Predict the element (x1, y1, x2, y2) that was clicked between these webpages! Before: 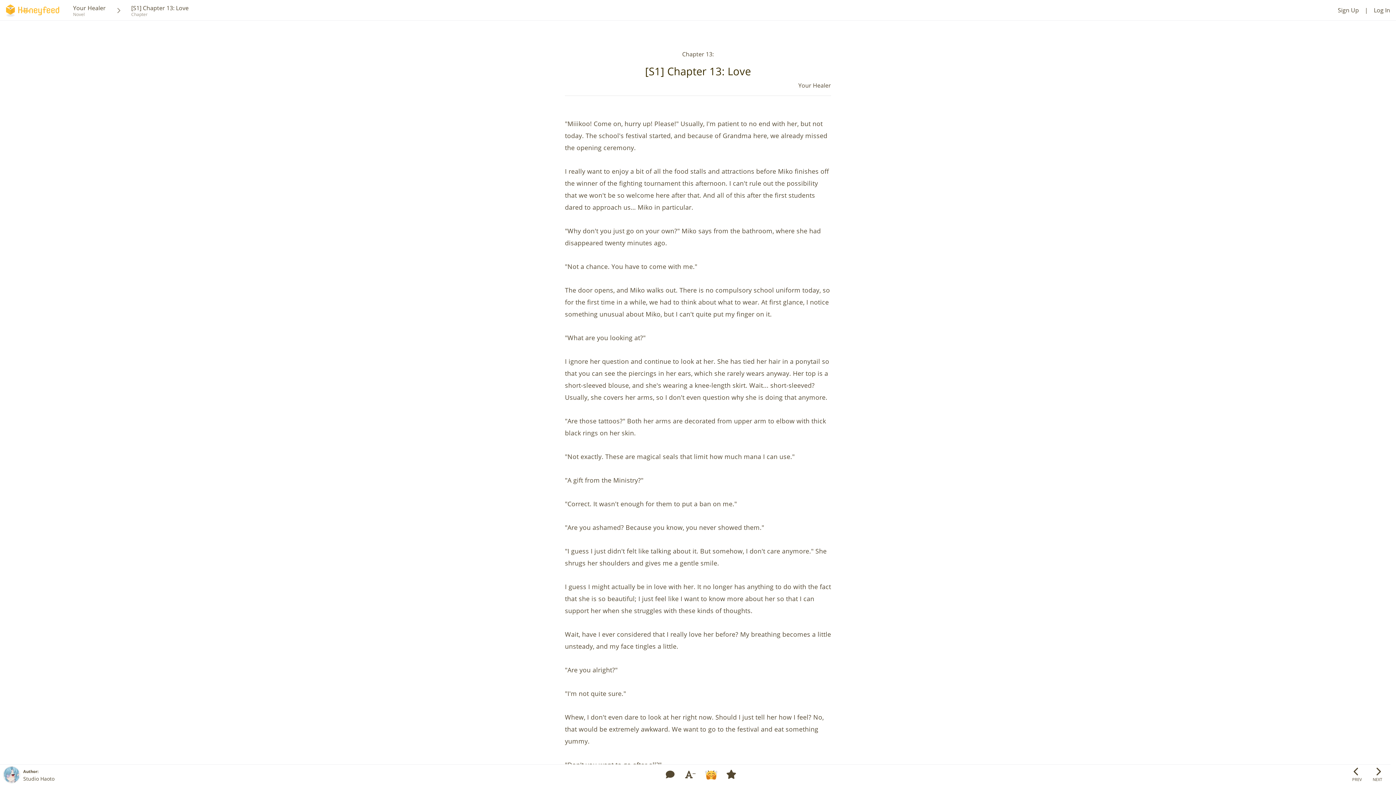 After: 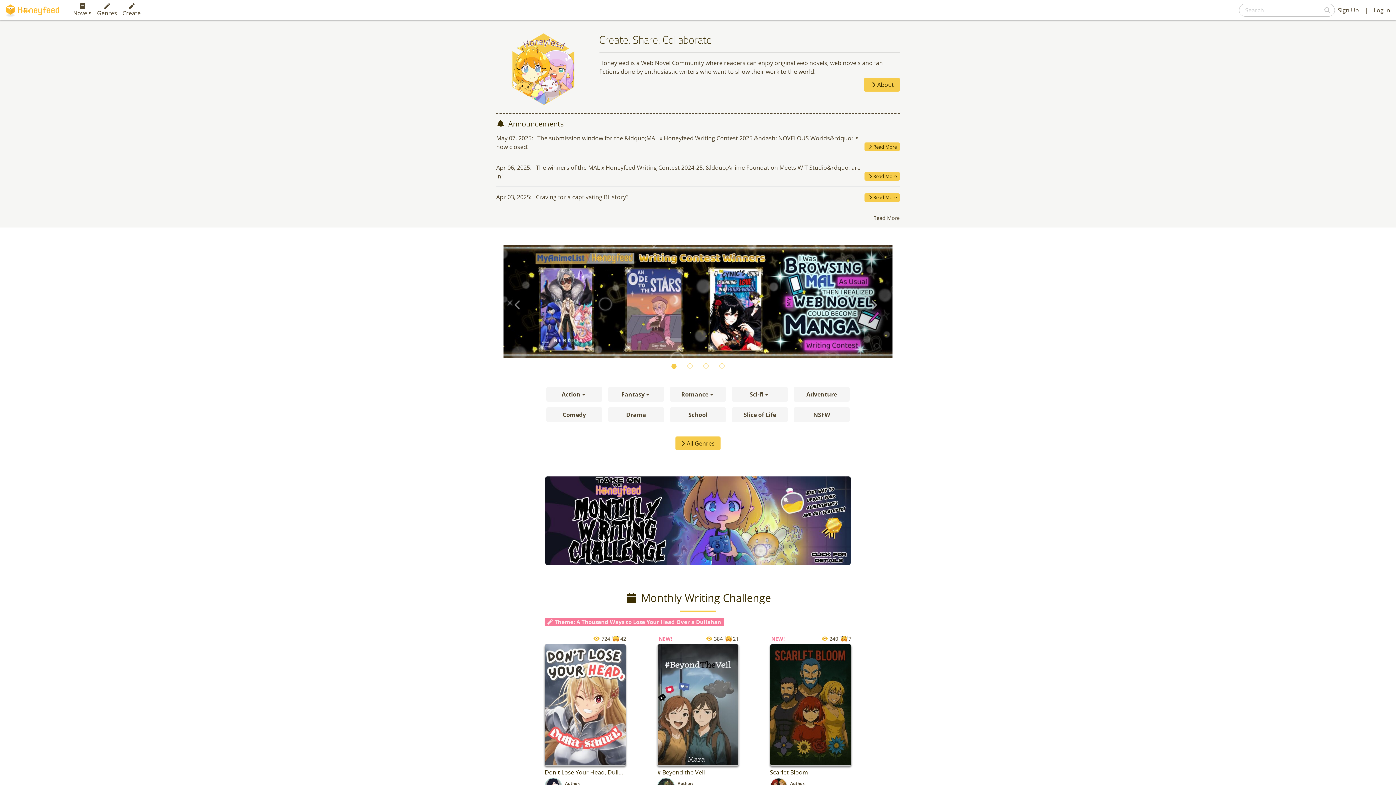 Action: bbox: (5, 0, 62, 20)